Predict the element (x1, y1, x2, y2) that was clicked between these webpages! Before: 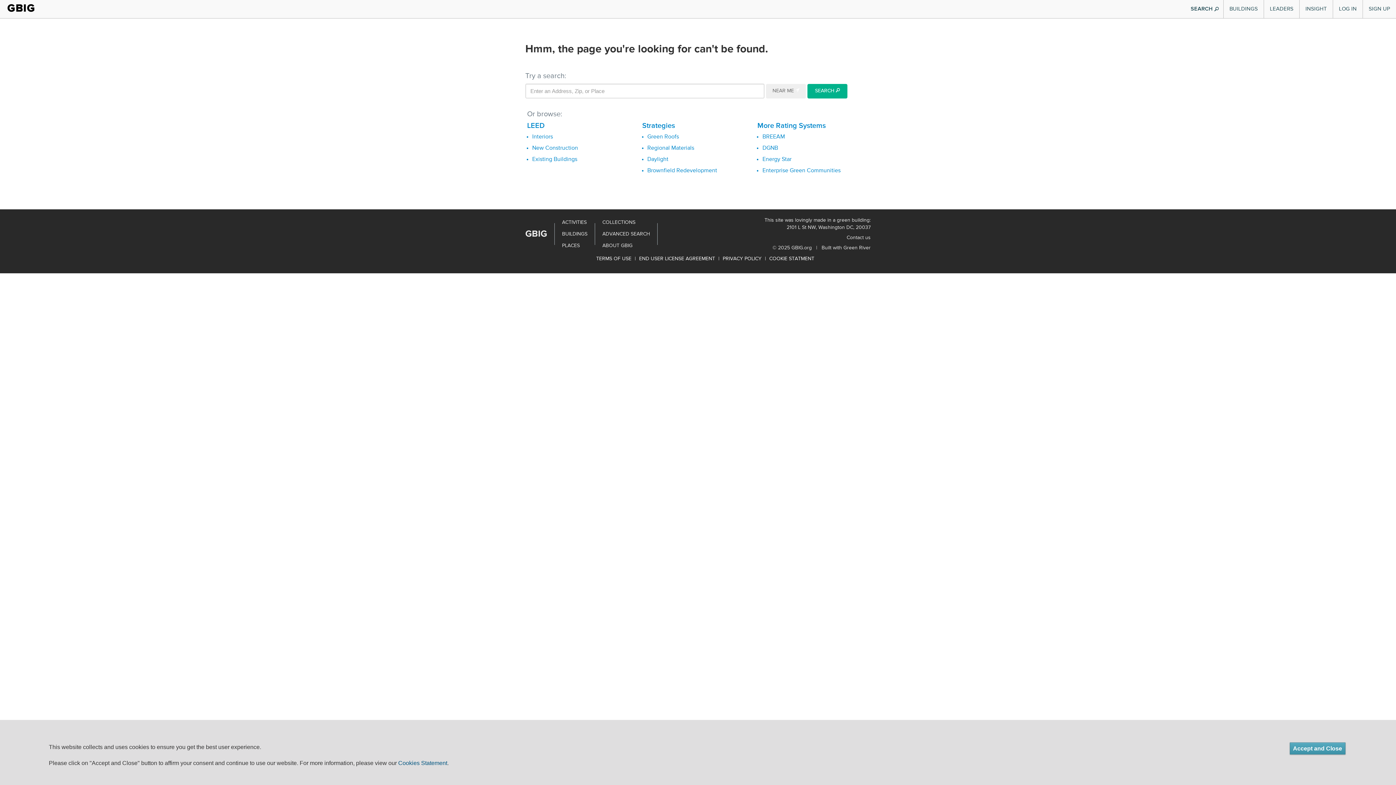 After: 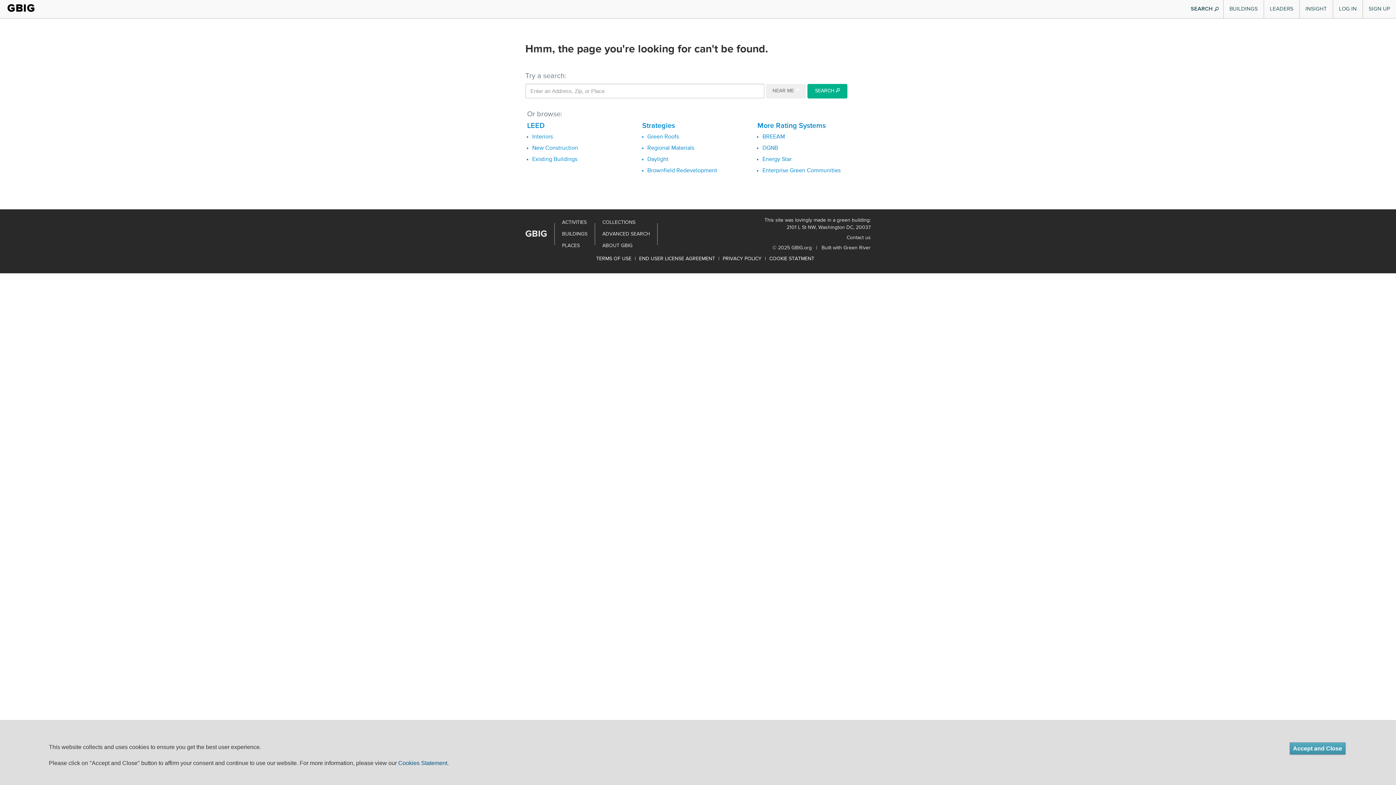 Action: label: COOKIE STATMENT bbox: (767, 256, 816, 261)